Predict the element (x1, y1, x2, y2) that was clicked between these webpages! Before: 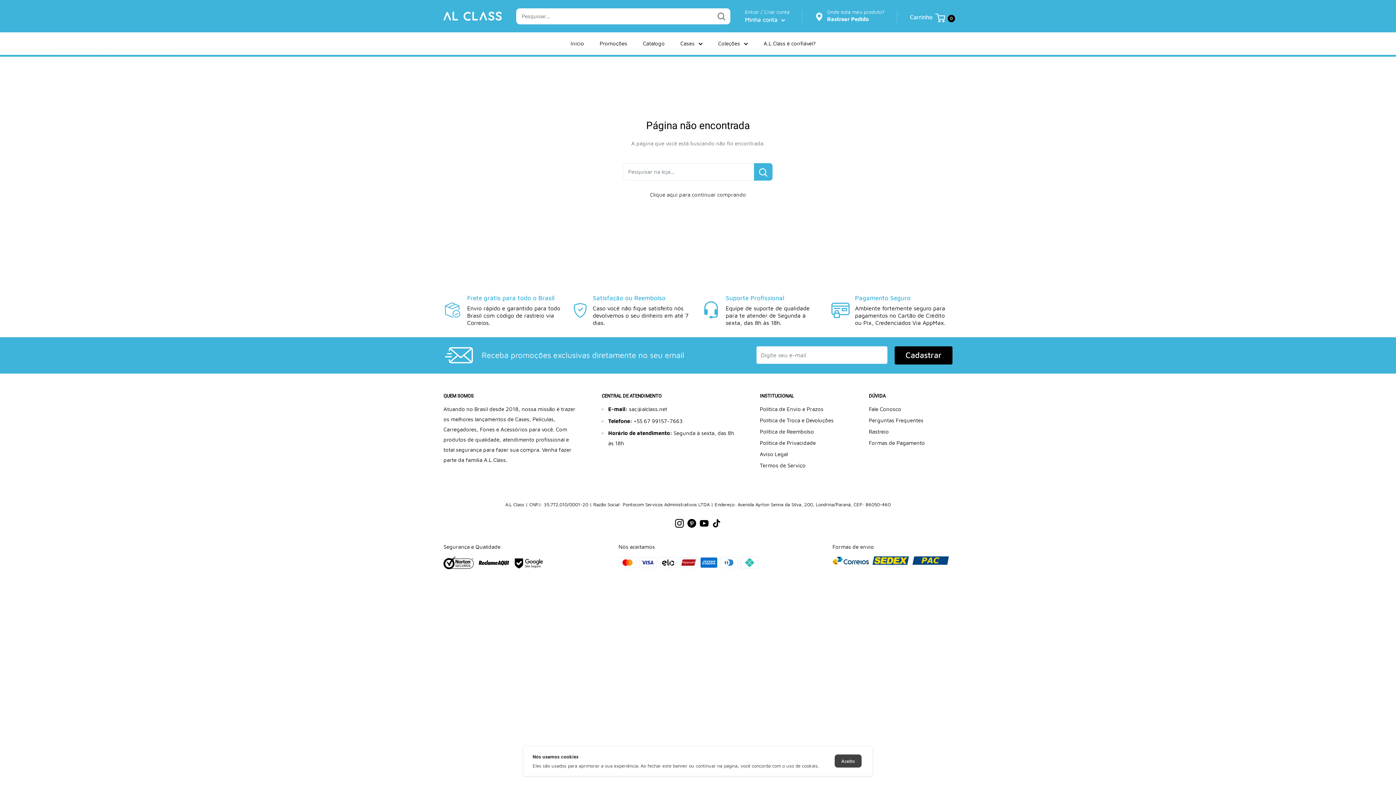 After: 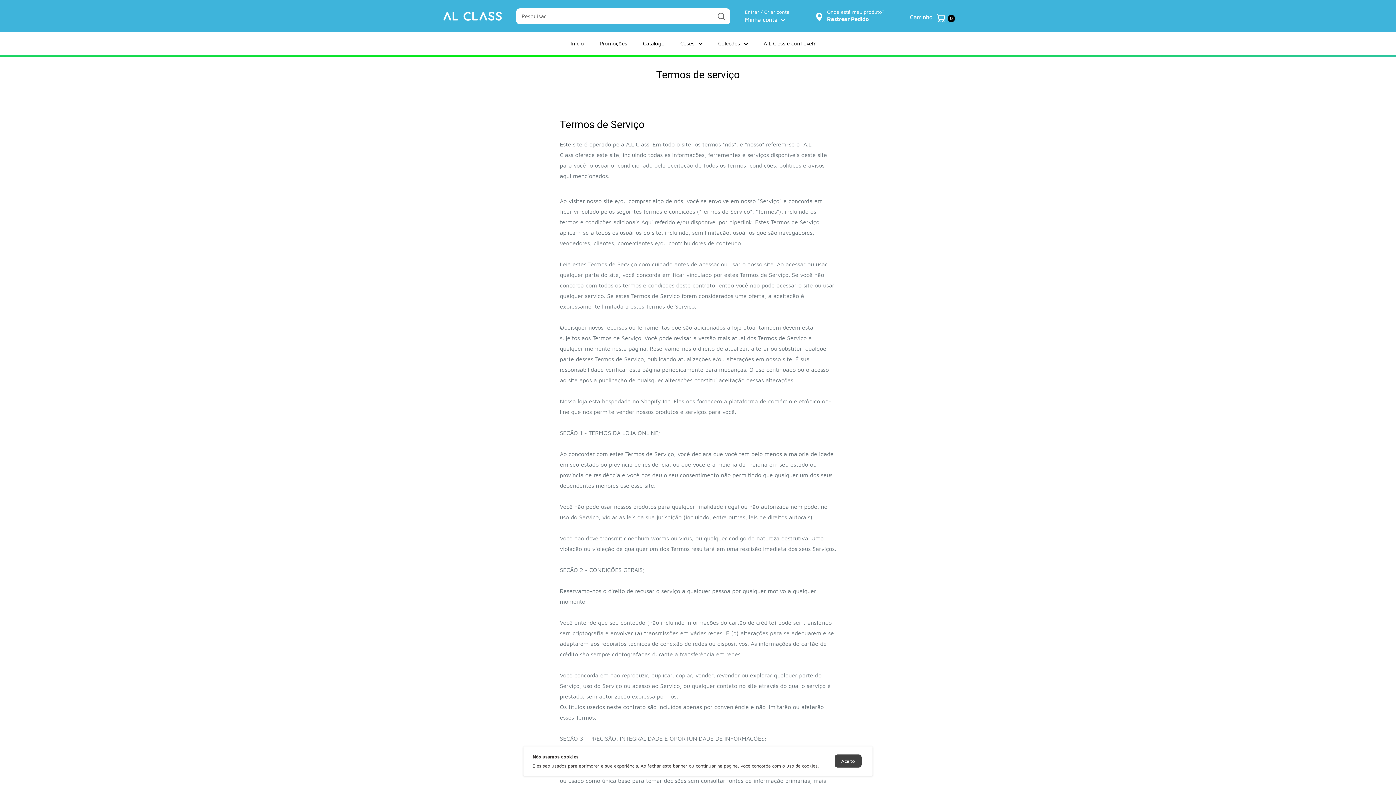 Action: bbox: (760, 459, 843, 471) label: Termos de Serviço